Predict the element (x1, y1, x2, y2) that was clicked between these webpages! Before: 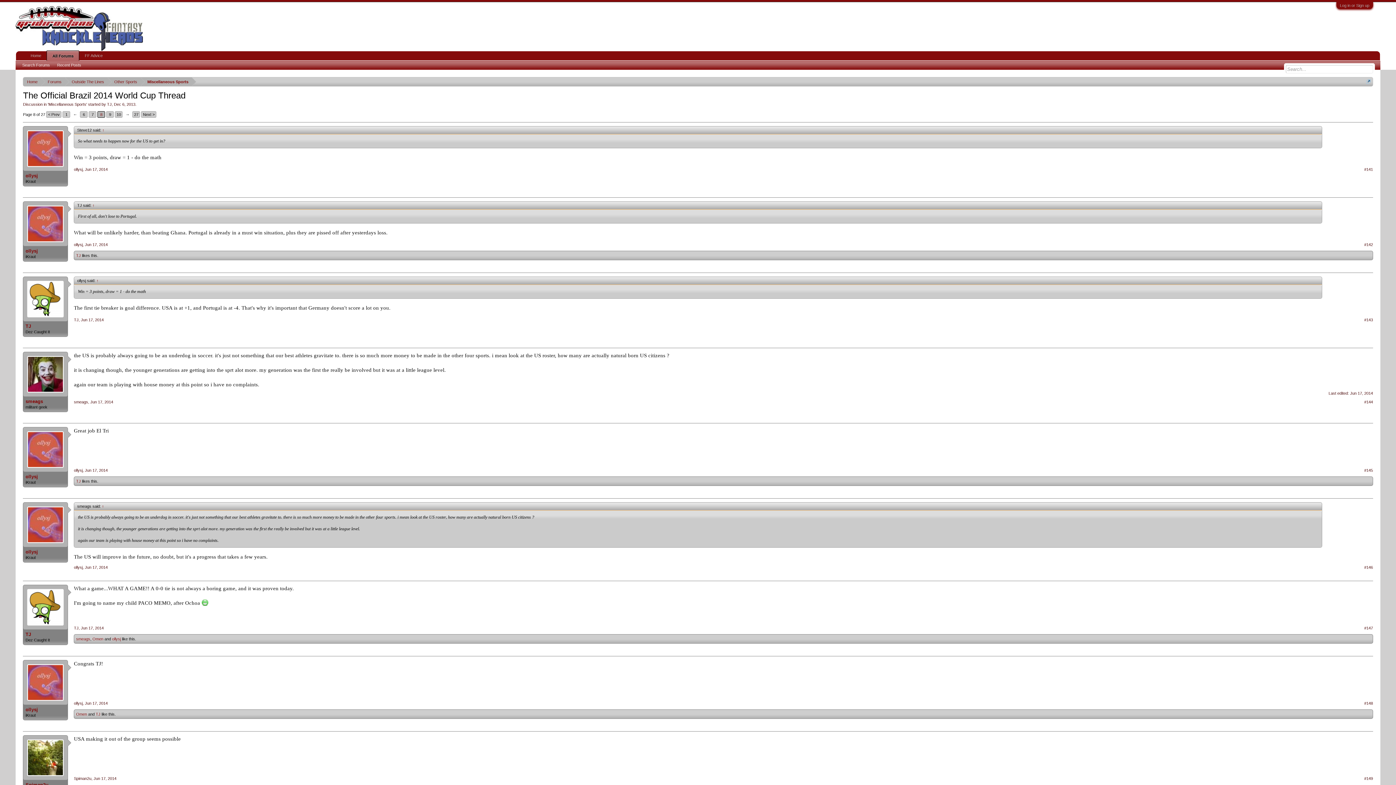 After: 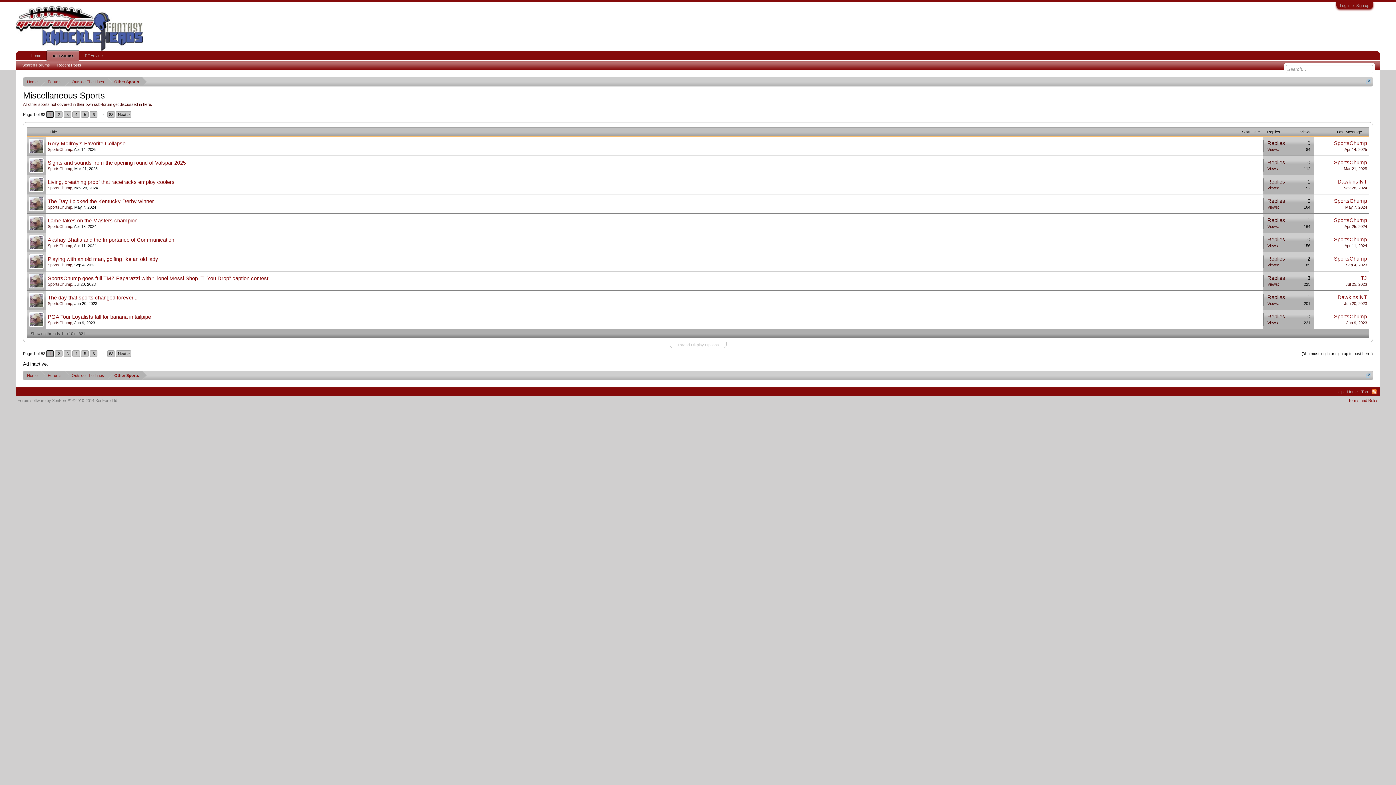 Action: bbox: (140, 77, 192, 86) label: Miscellaneous Sports